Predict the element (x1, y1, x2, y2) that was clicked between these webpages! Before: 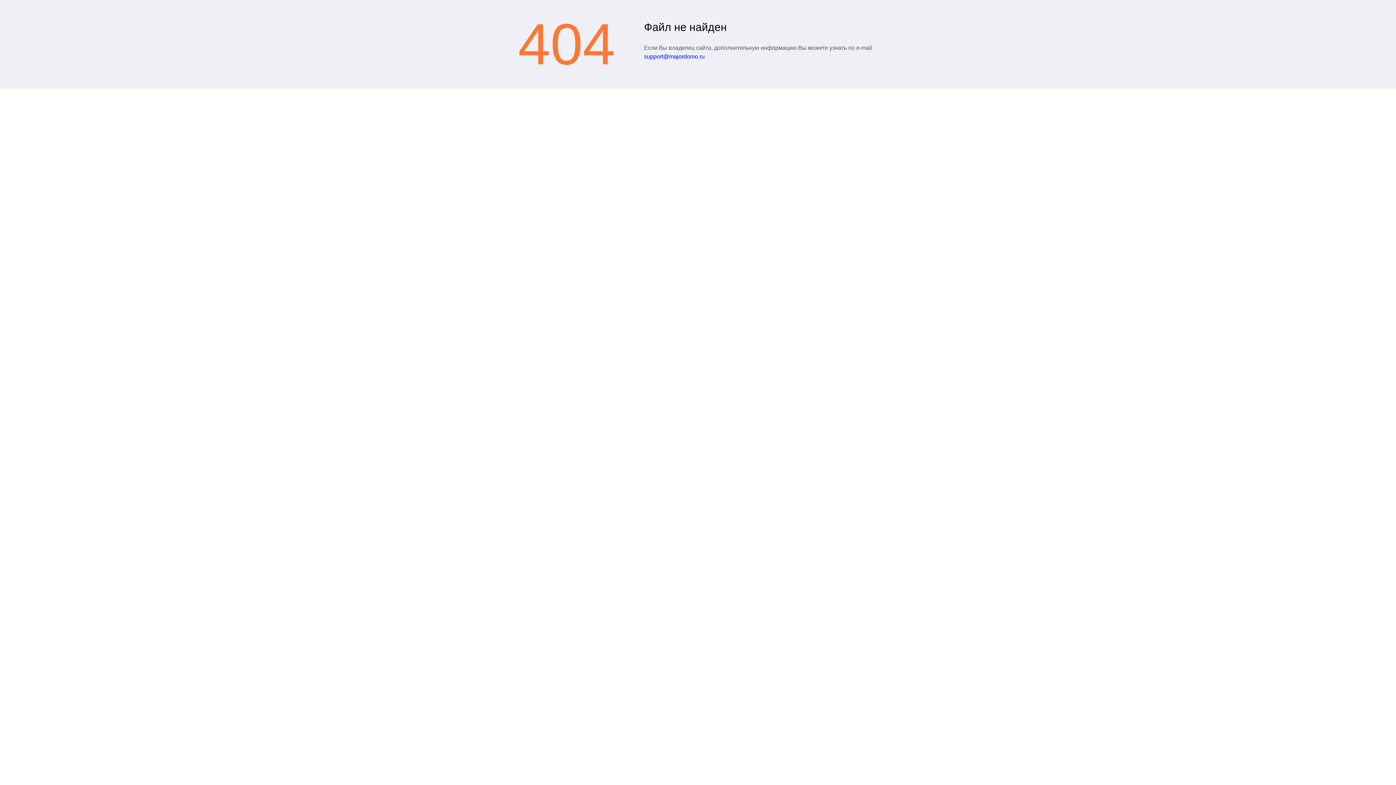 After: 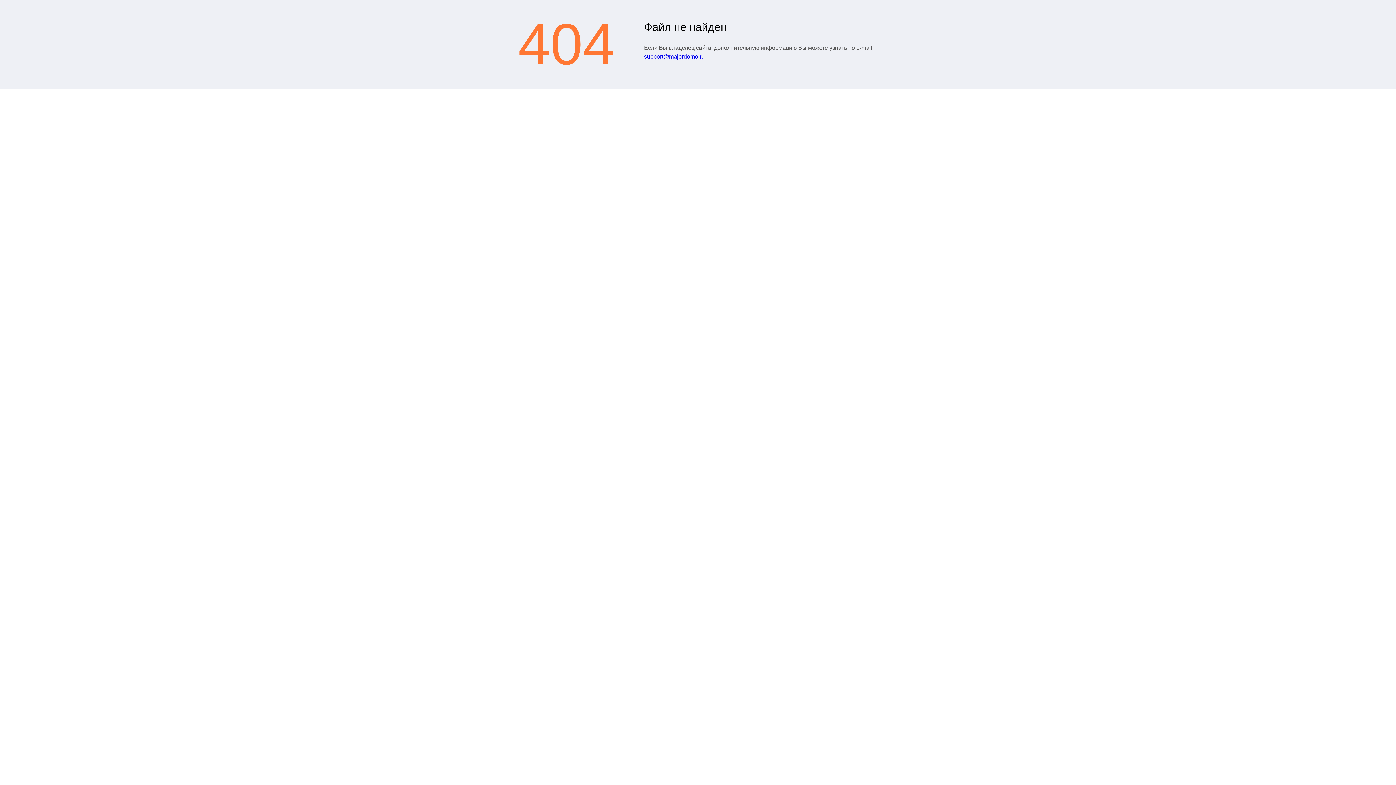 Action: label: support@majordomo.ru bbox: (644, 53, 704, 59)